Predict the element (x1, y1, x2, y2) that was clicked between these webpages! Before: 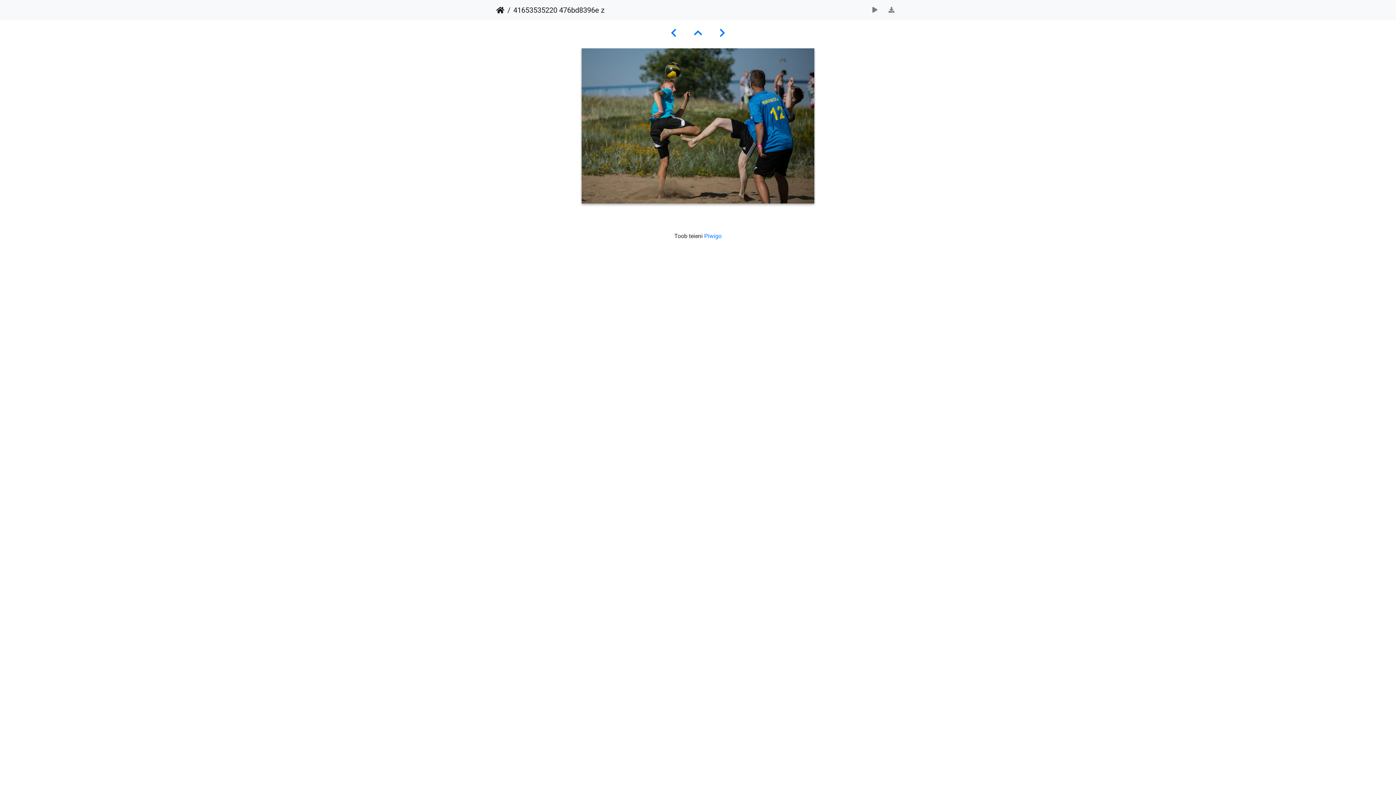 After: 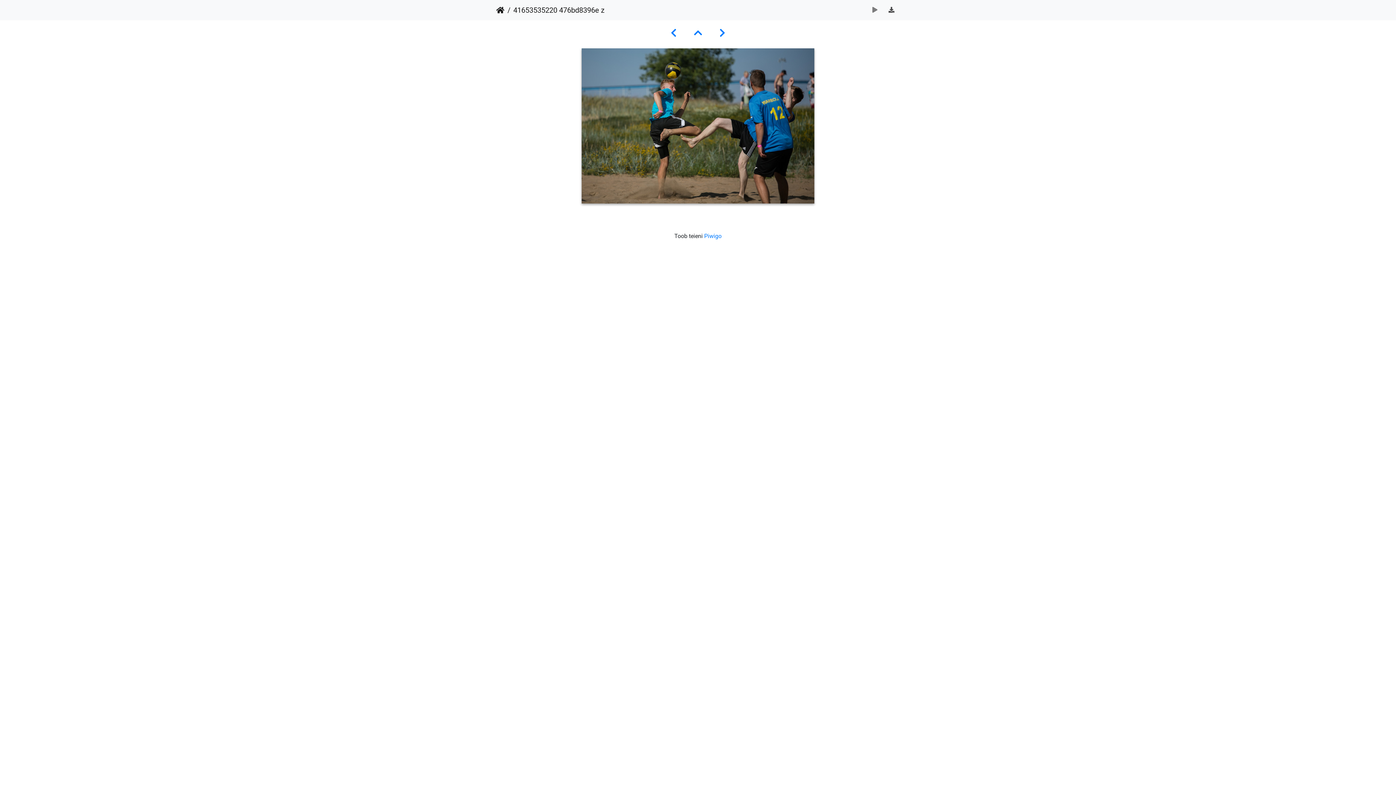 Action: bbox: (883, 2, 900, 17)